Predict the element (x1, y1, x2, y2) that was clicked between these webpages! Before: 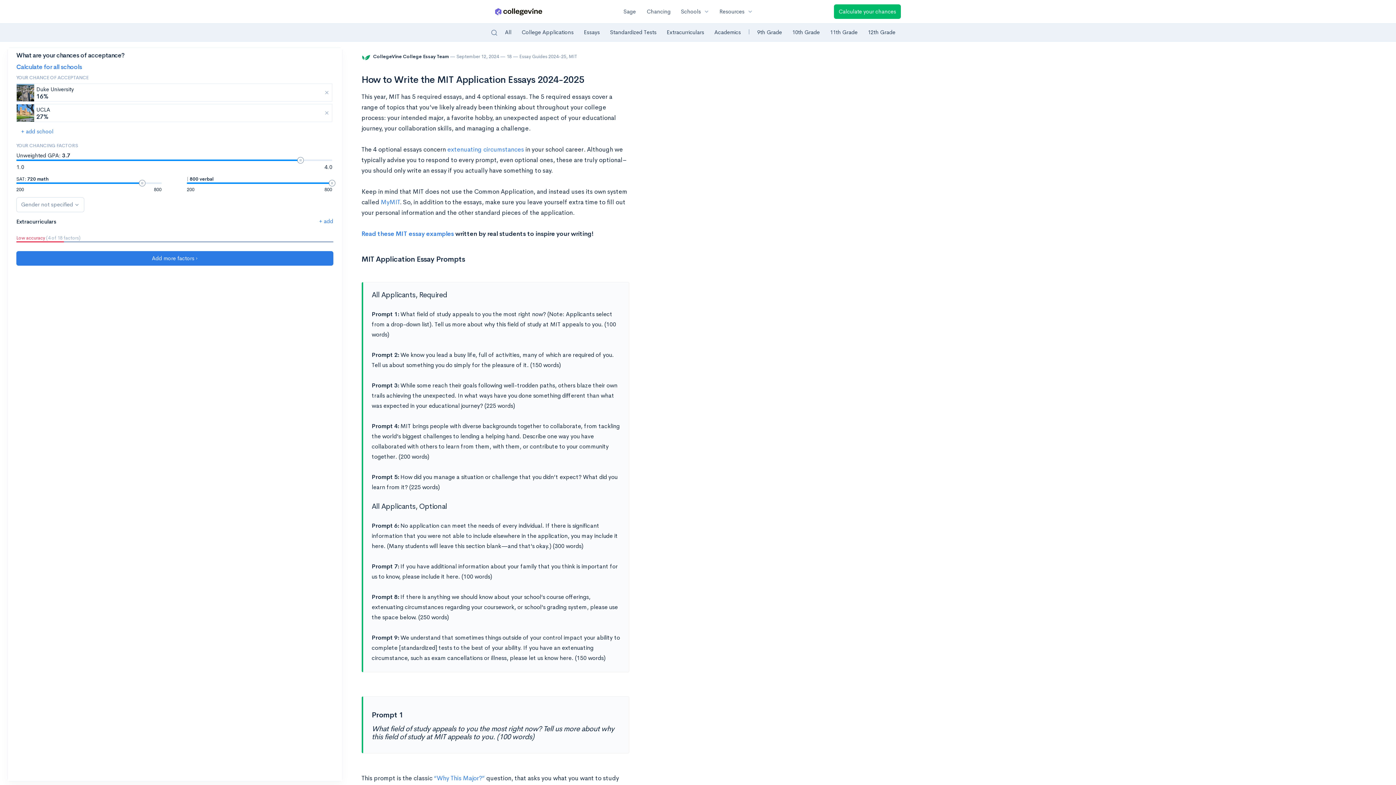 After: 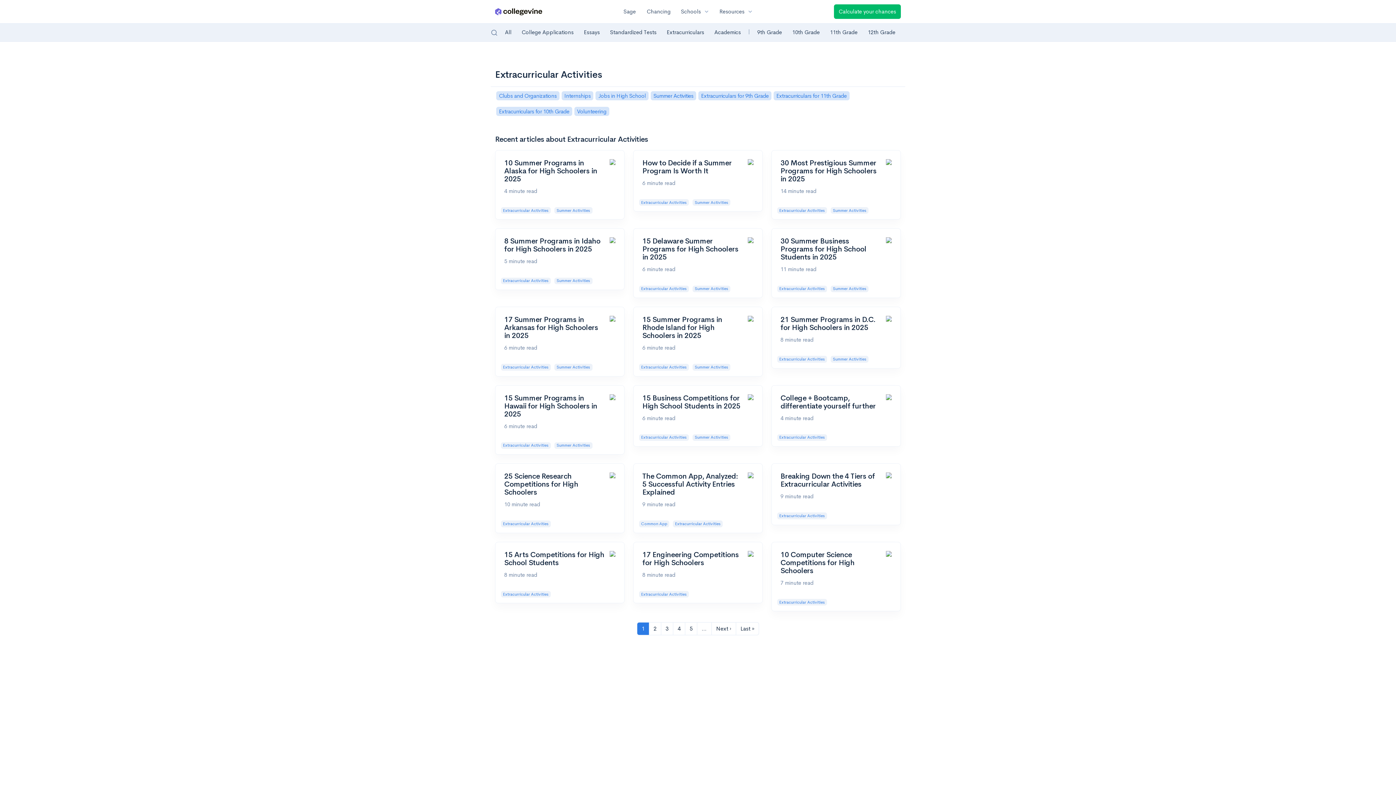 Action: label: Extracurriculars bbox: (664, 24, 707, 40)